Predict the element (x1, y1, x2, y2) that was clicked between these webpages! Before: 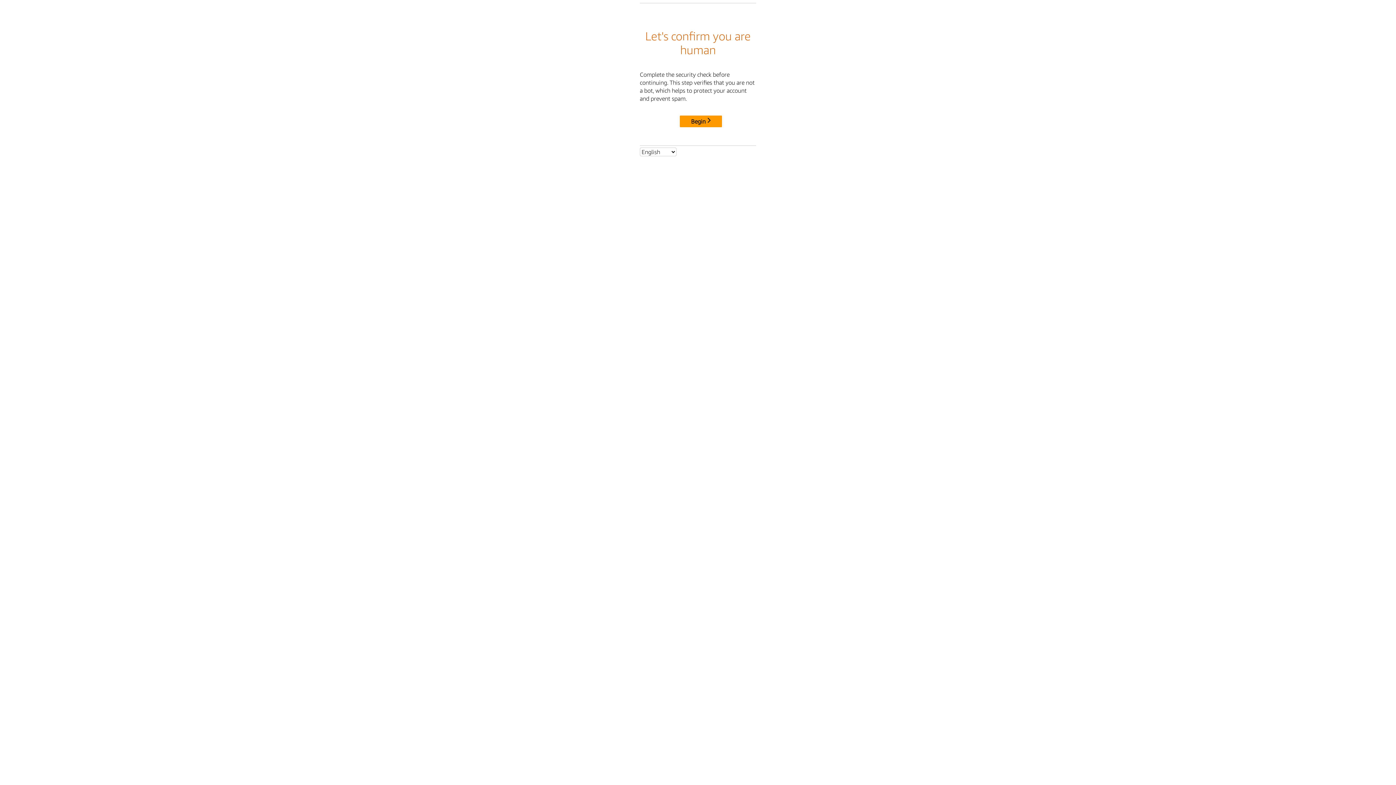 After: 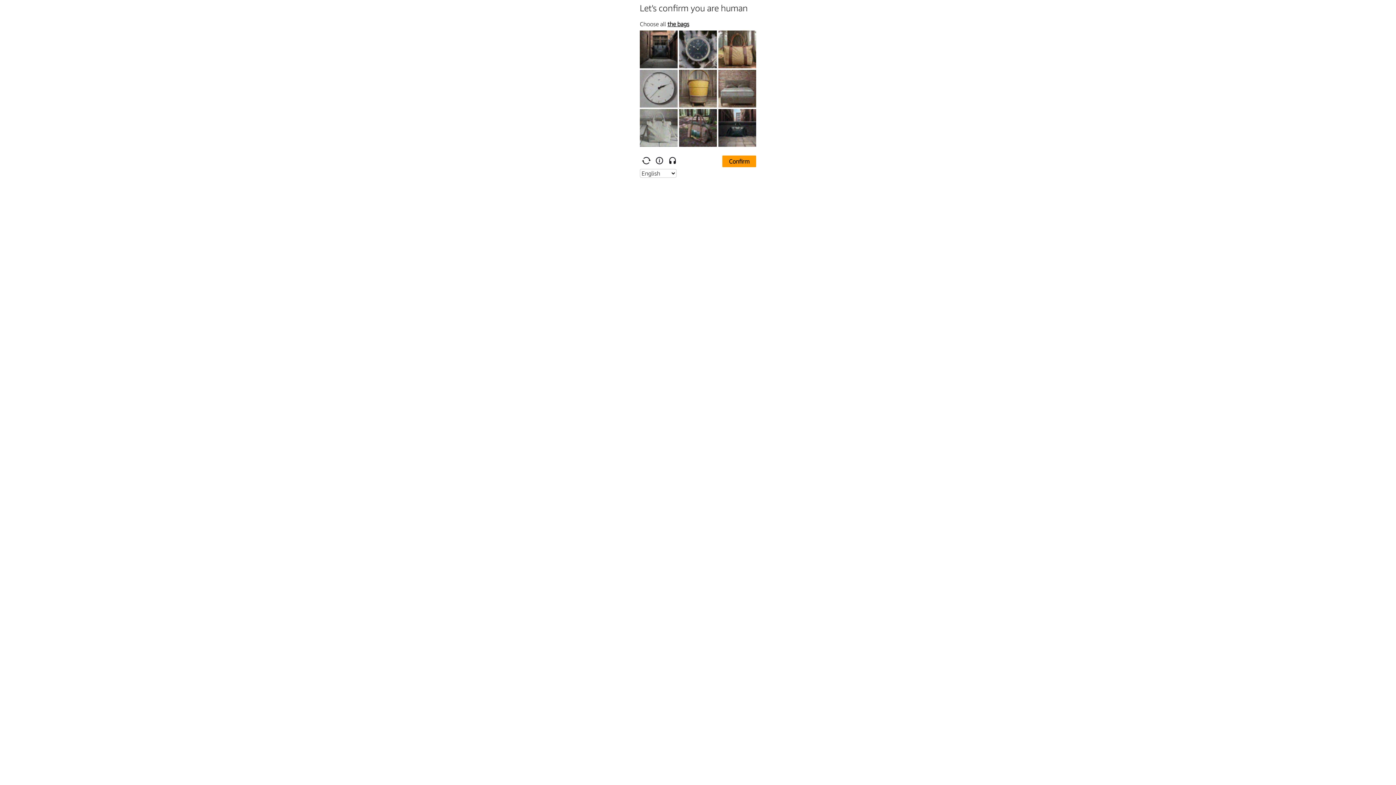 Action: bbox: (680, 115, 722, 127) label: Begin